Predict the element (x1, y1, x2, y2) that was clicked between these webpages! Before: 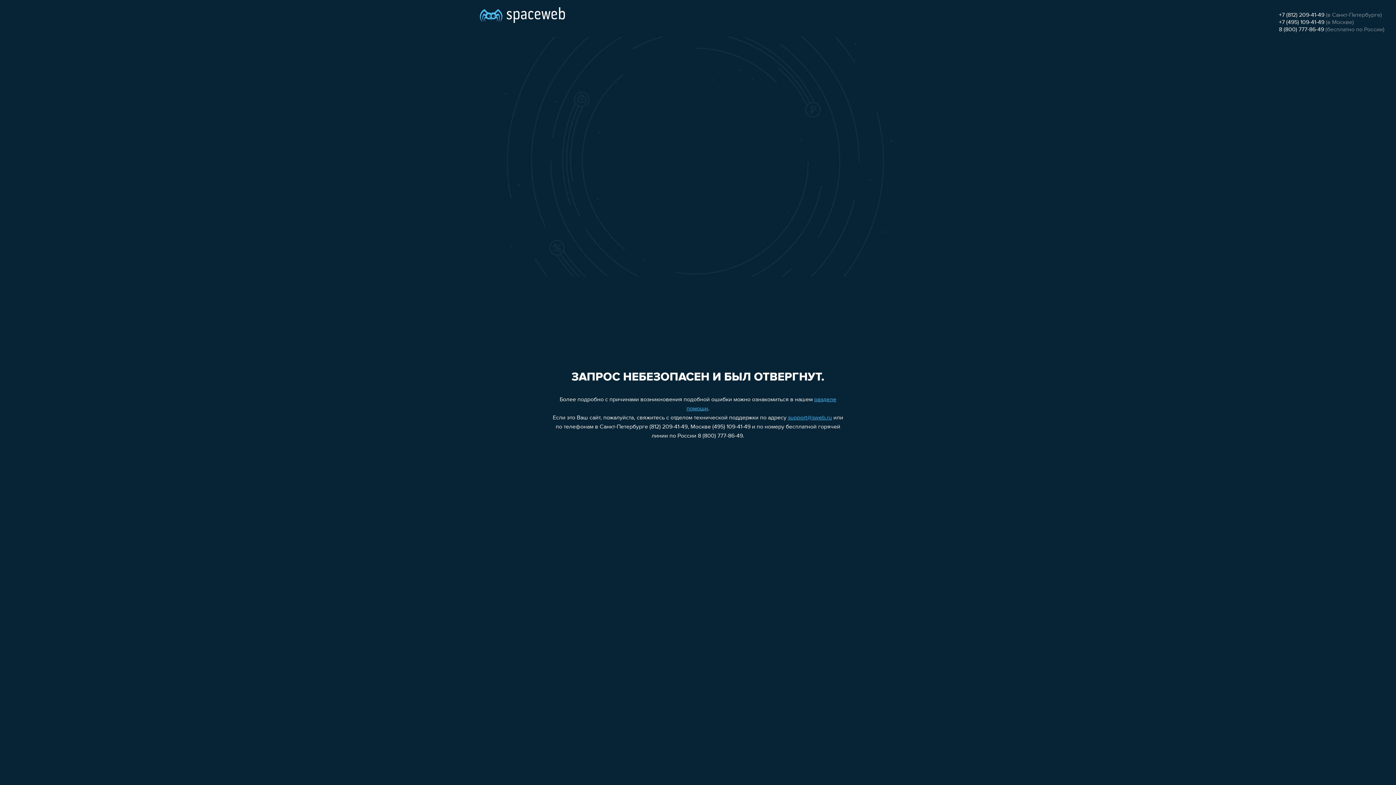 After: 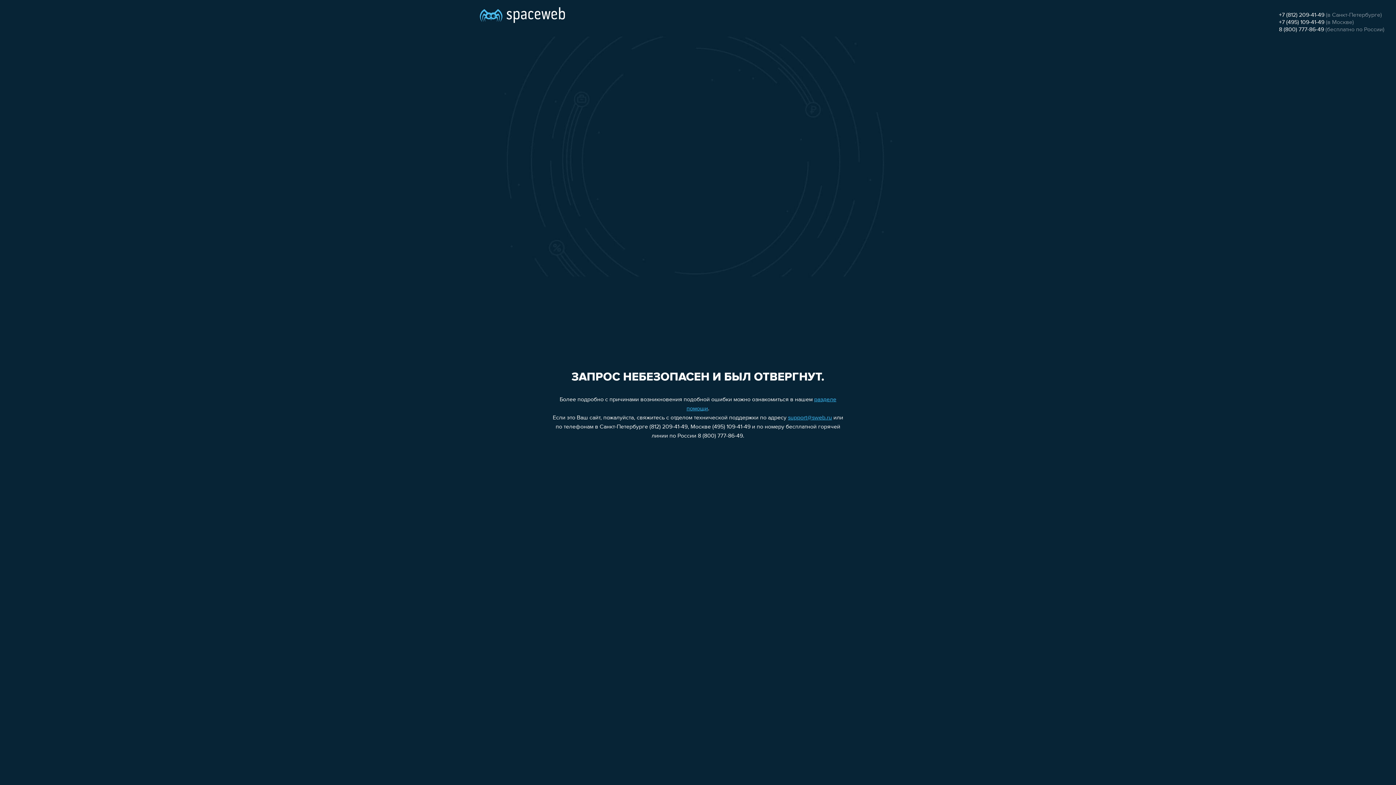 Action: label: 8 (800) 777-86-49 bbox: (1279, 26, 1324, 32)